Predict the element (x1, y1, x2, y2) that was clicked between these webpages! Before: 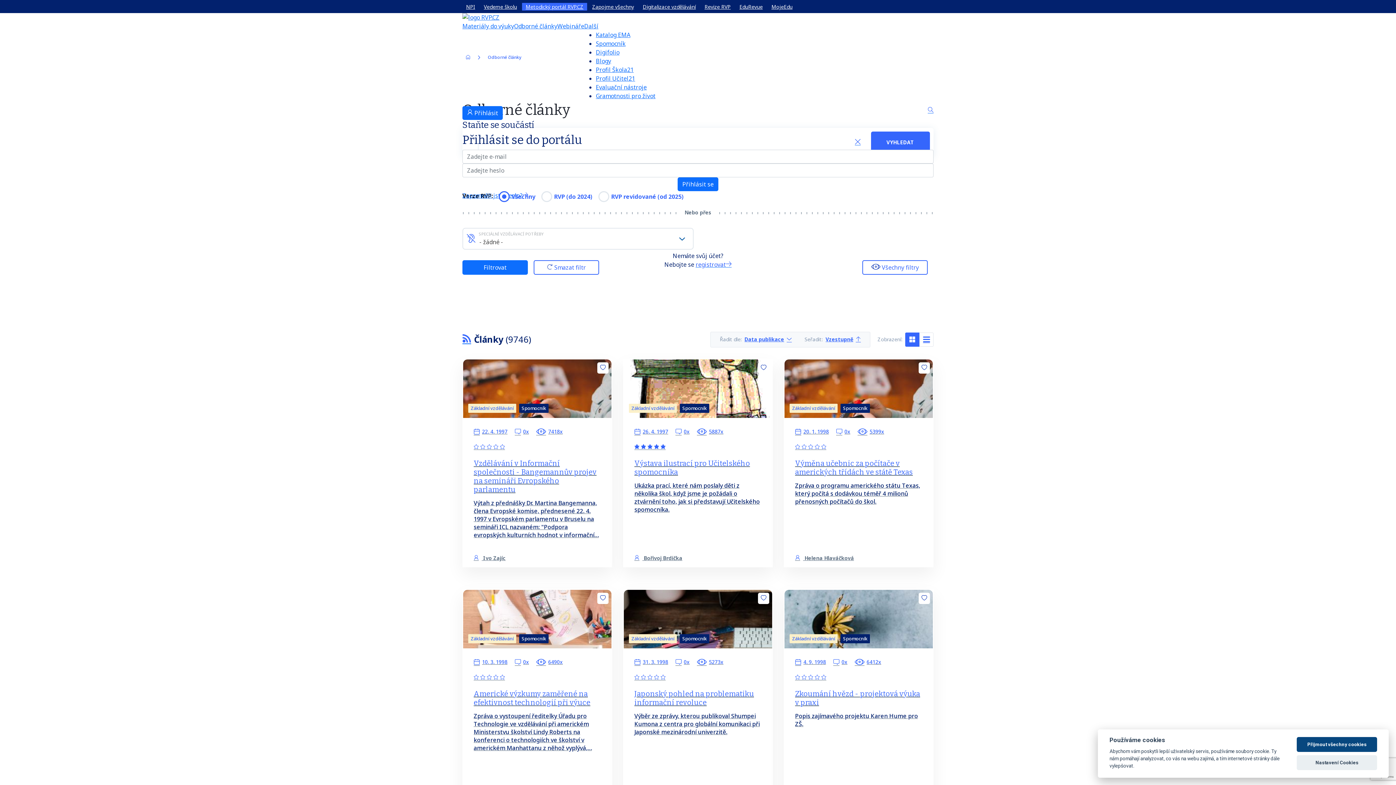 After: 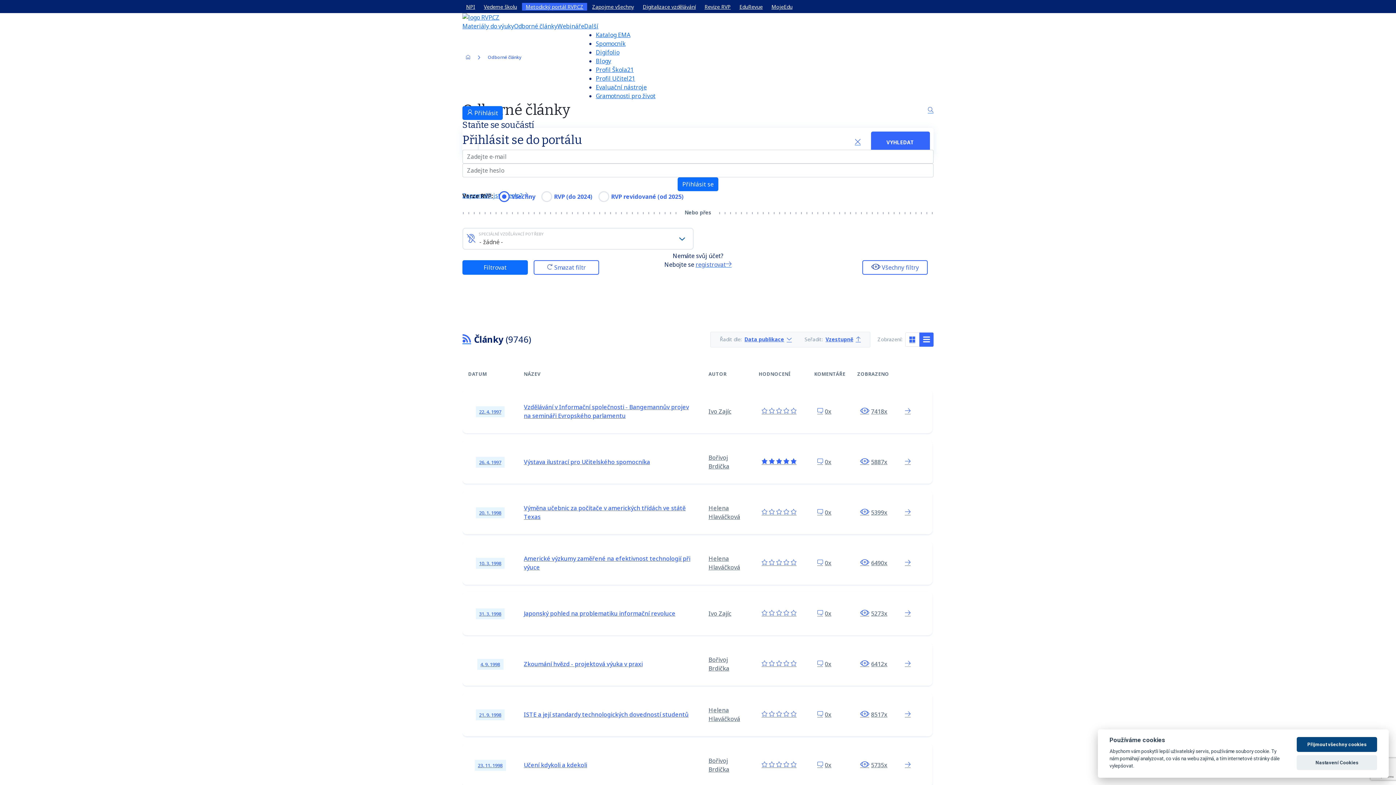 Action: bbox: (919, 332, 933, 346)